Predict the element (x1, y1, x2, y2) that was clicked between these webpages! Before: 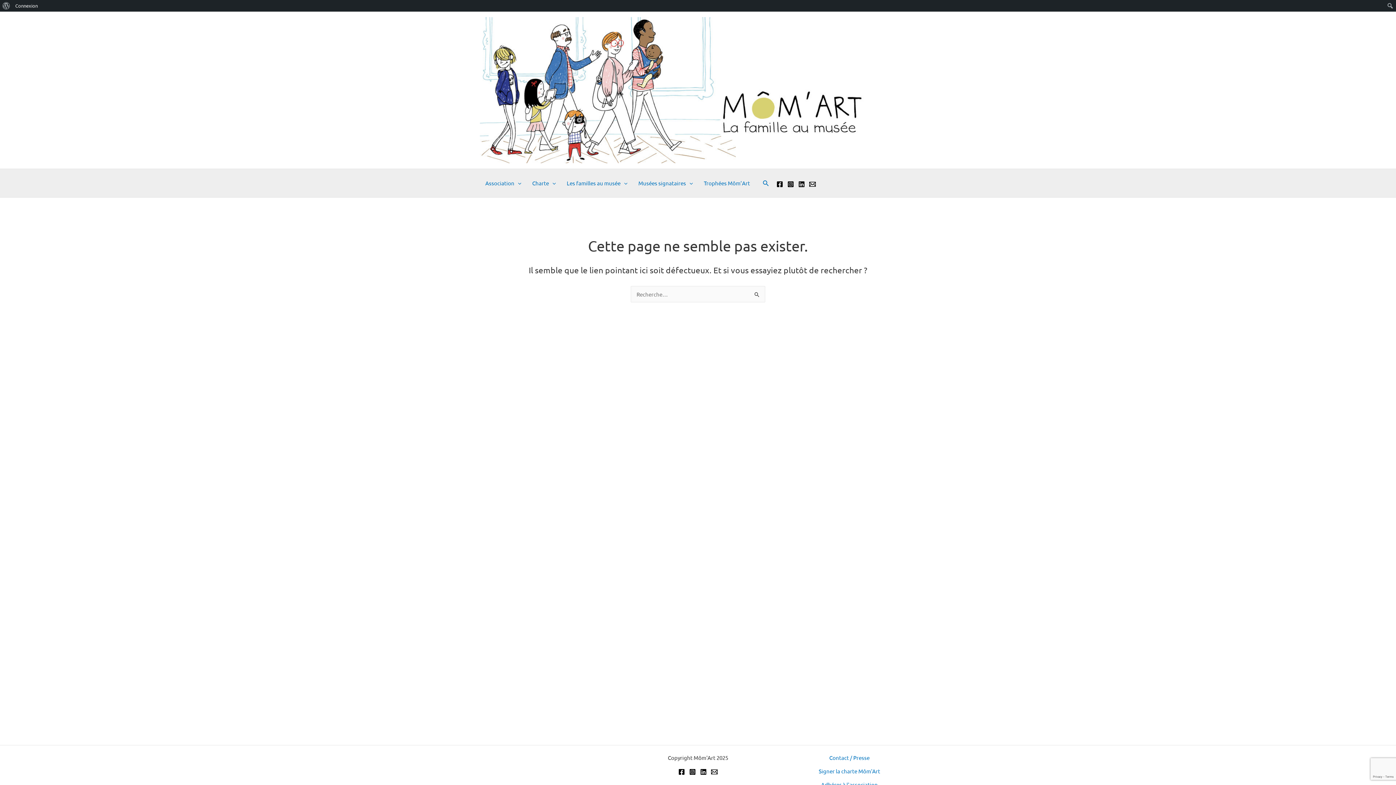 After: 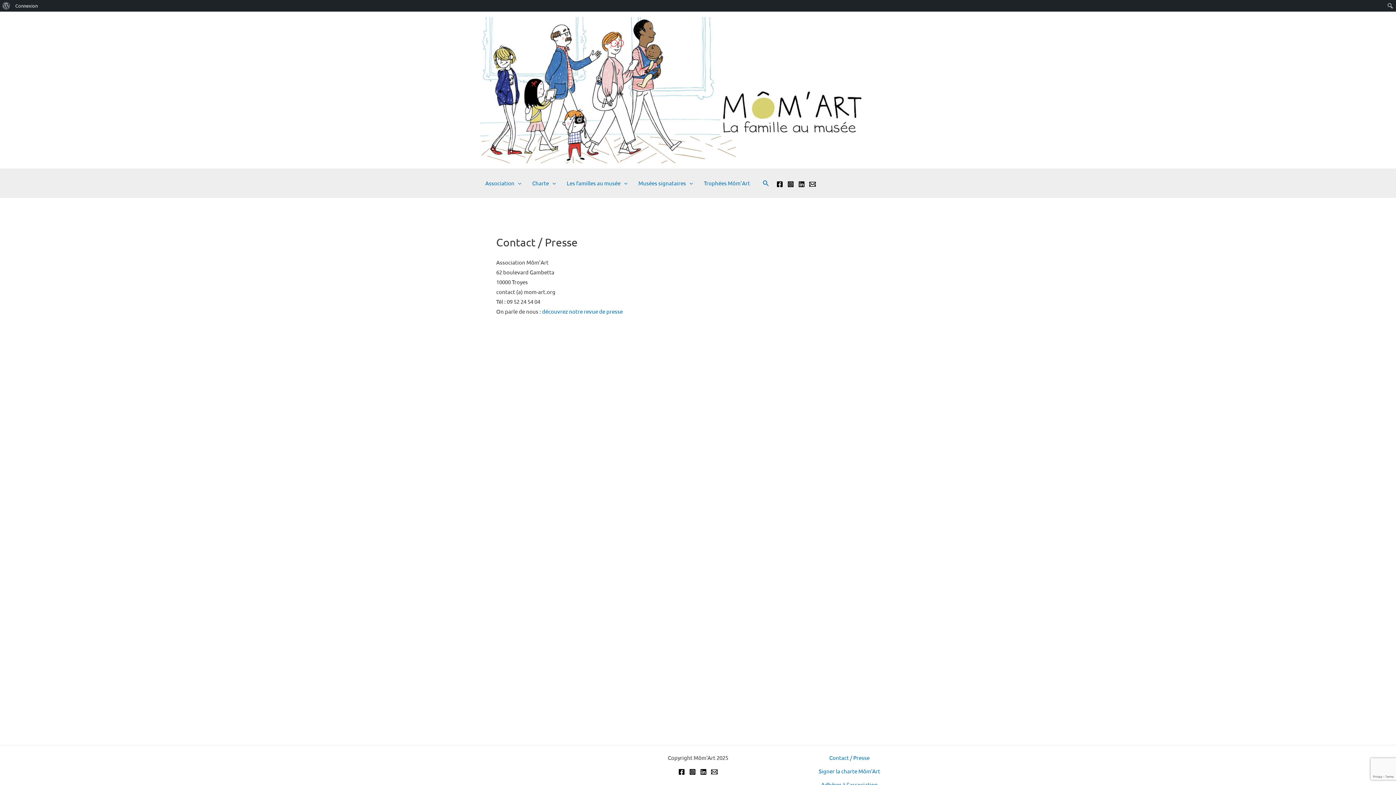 Action: label: Contact / Presse bbox: (829, 753, 869, 762)